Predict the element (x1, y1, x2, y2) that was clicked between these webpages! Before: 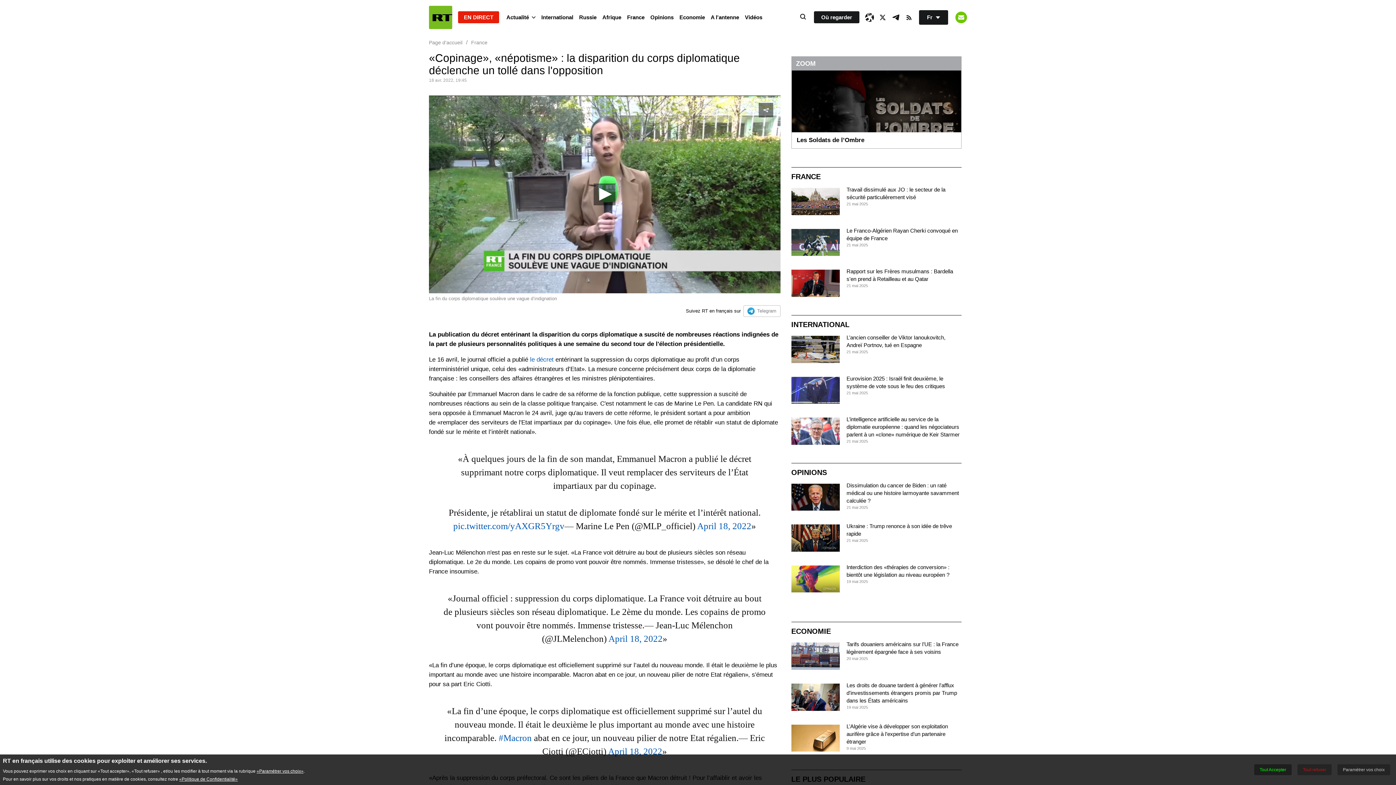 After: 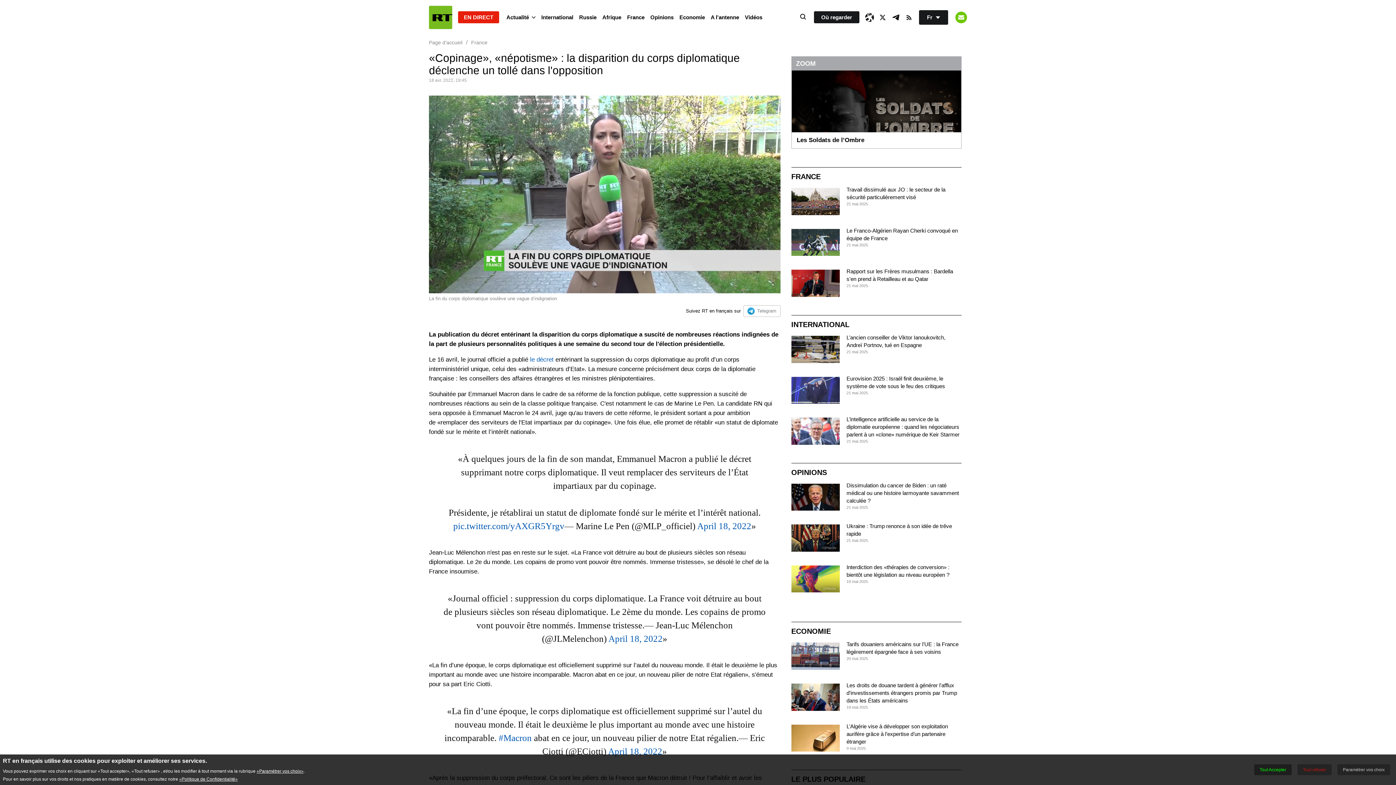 Action: bbox: (593, 183, 615, 205) label: Start playback